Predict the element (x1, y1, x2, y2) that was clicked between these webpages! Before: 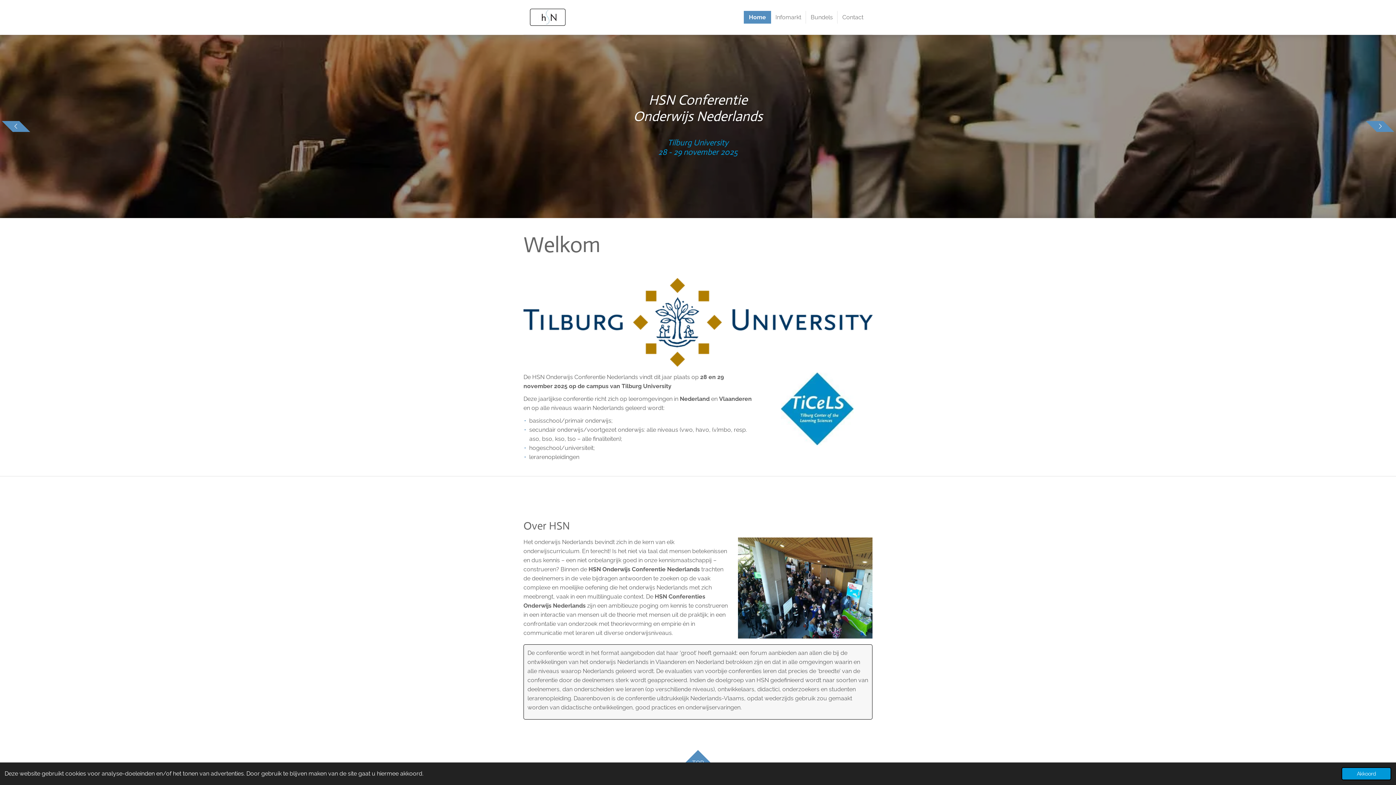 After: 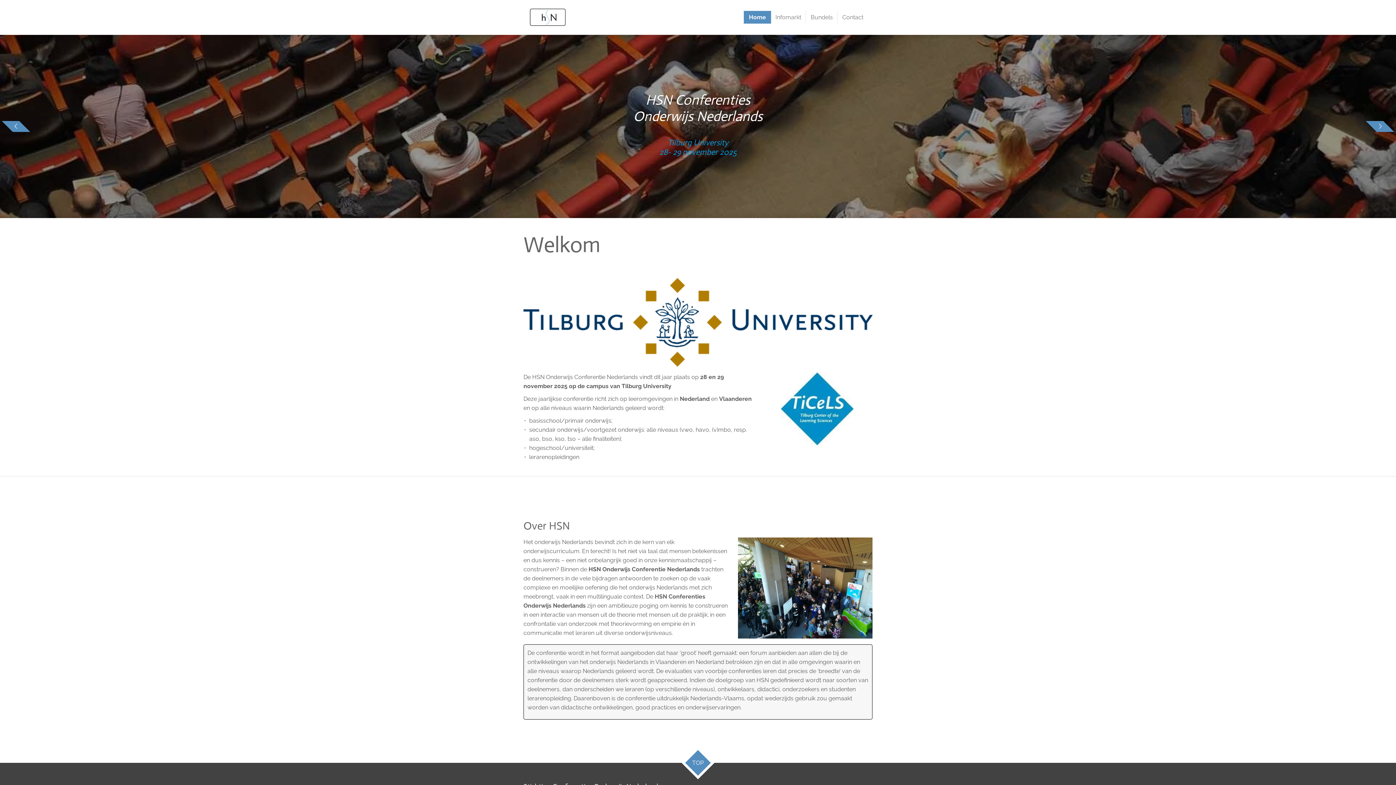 Action: bbox: (1341, 767, 1391, 780) label: dismiss cookie message